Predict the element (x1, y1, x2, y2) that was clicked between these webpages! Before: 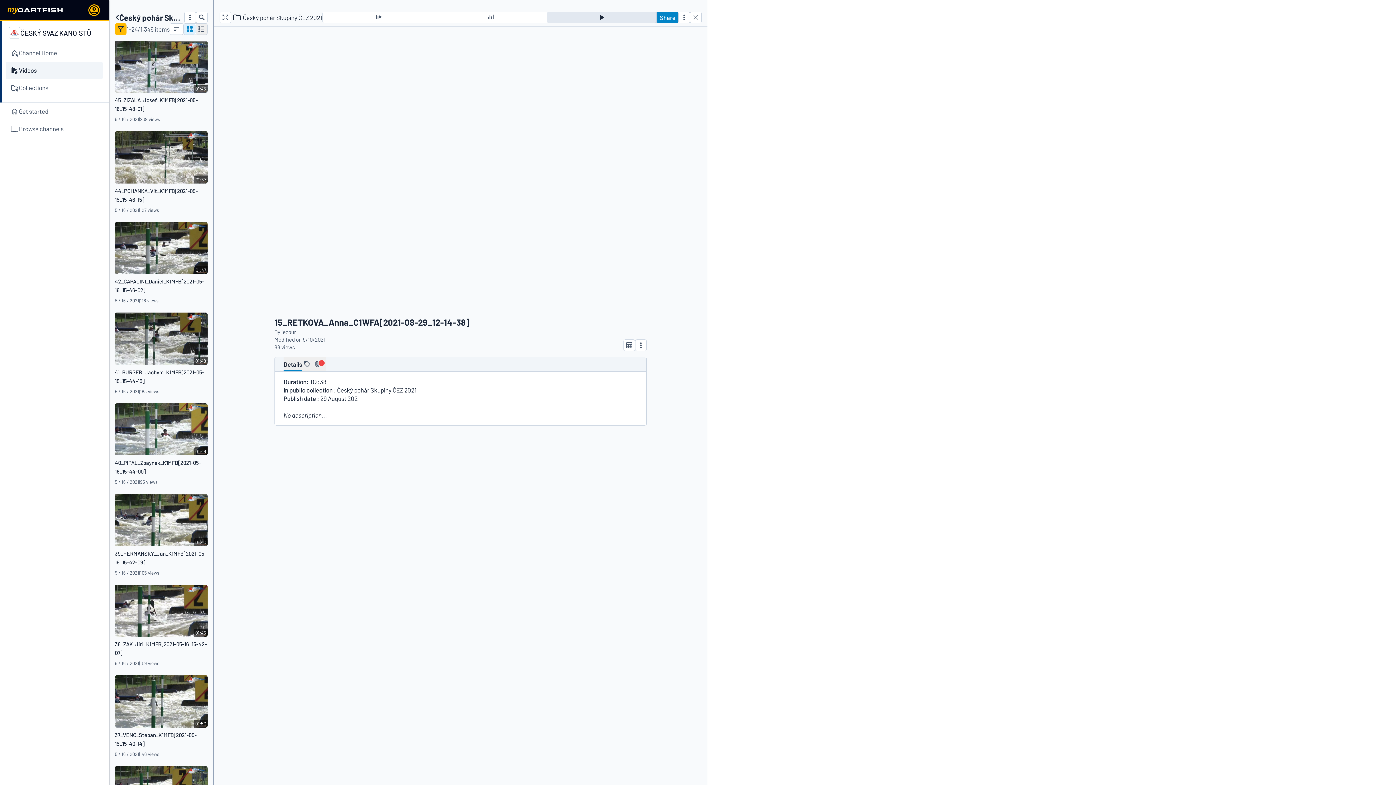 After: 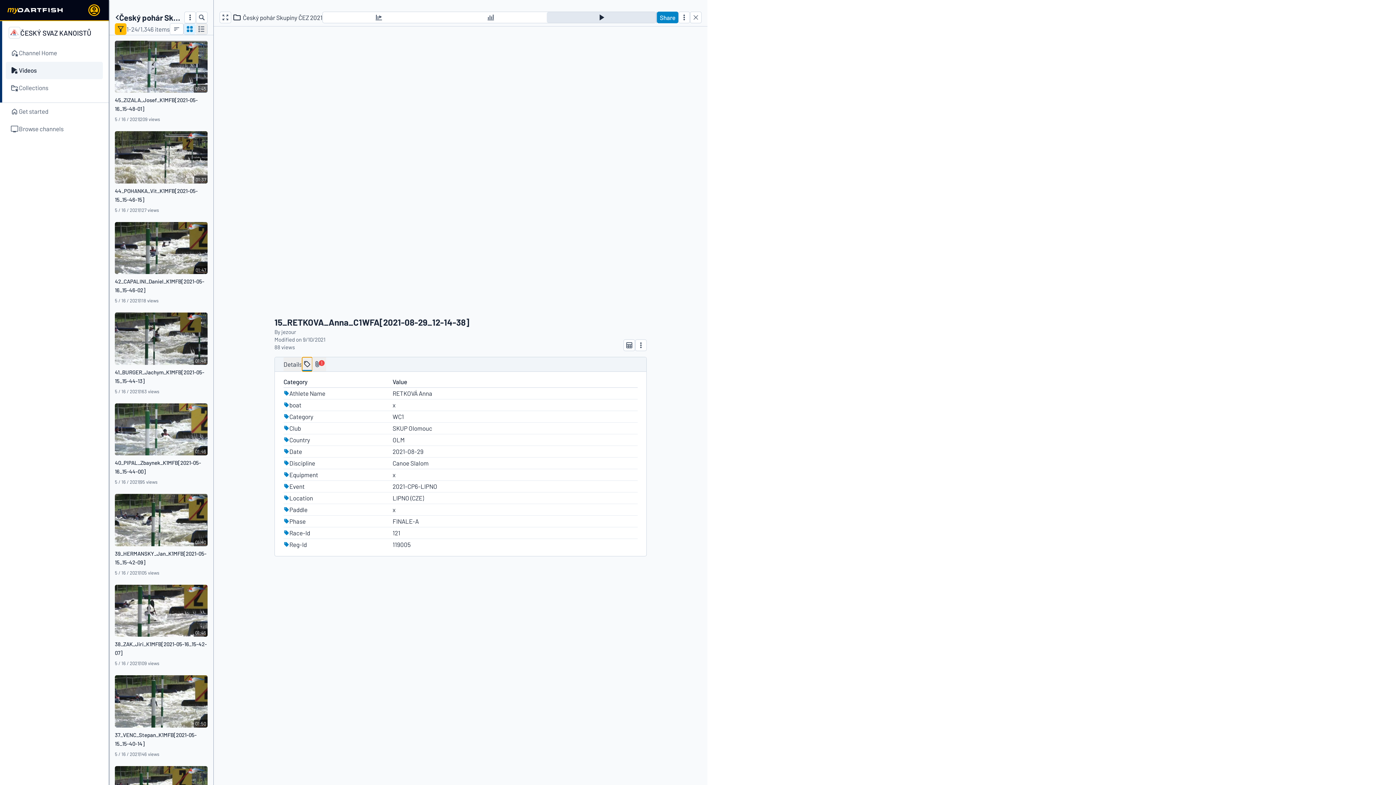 Action: bbox: (302, 357, 312, 371)